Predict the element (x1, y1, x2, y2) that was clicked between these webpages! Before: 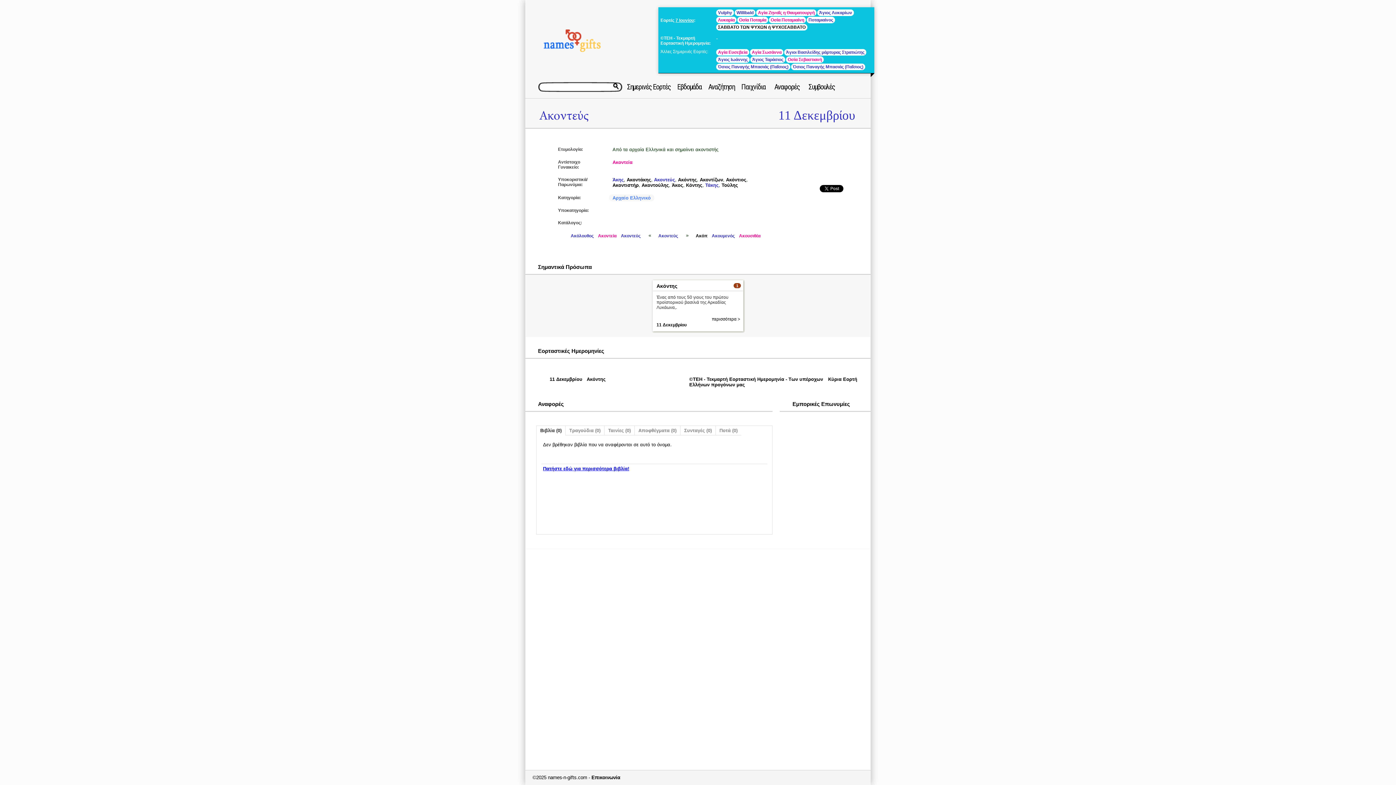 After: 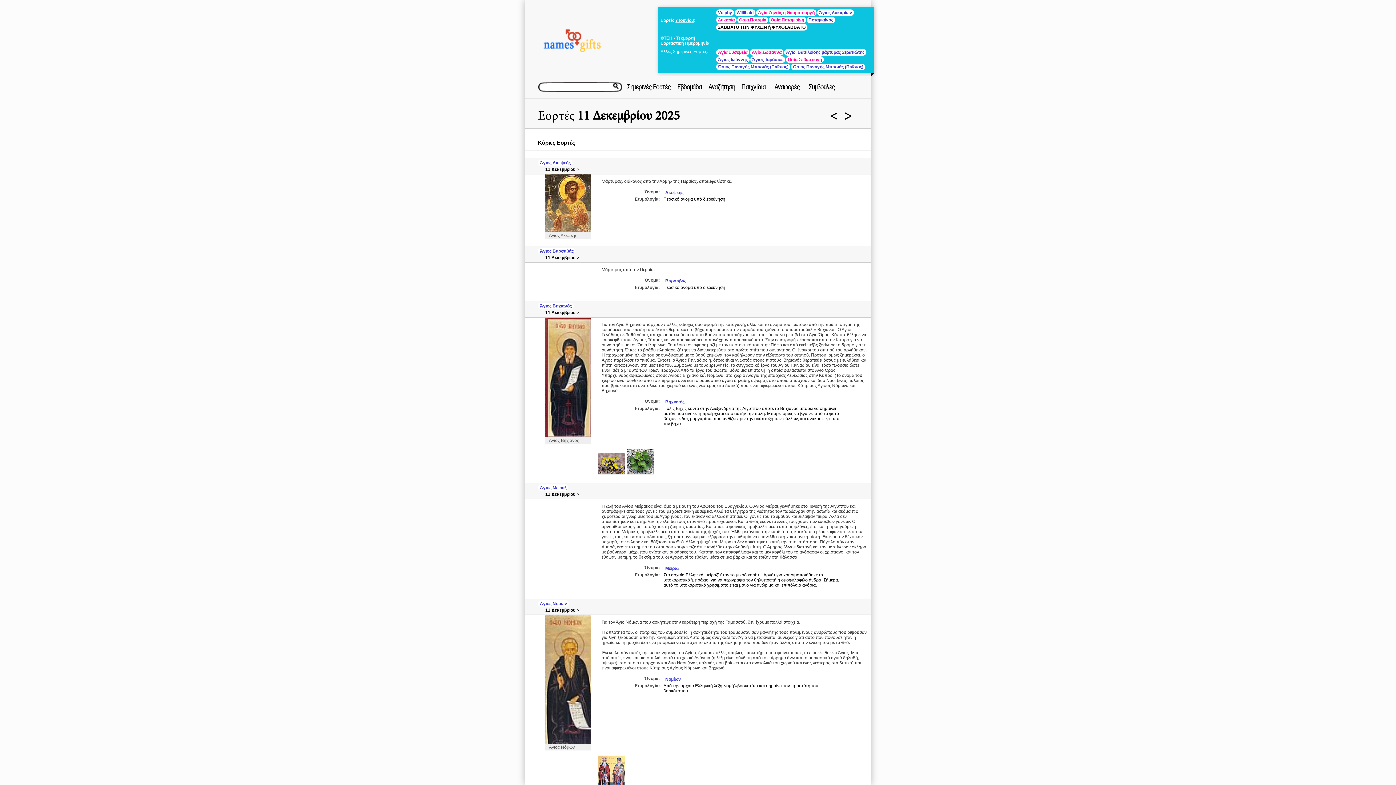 Action: label: 11 Δεκεμβρίου bbox: (653, 318, 690, 331)